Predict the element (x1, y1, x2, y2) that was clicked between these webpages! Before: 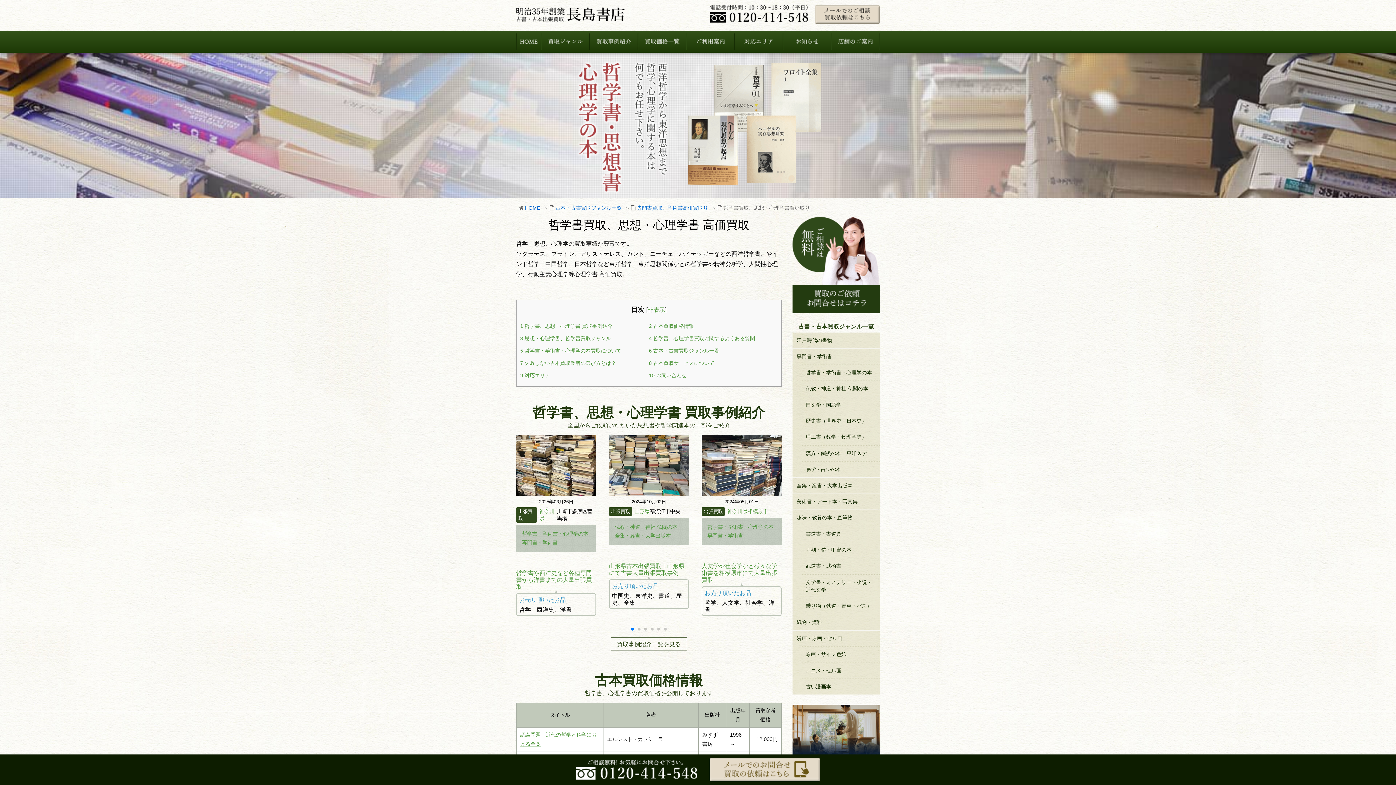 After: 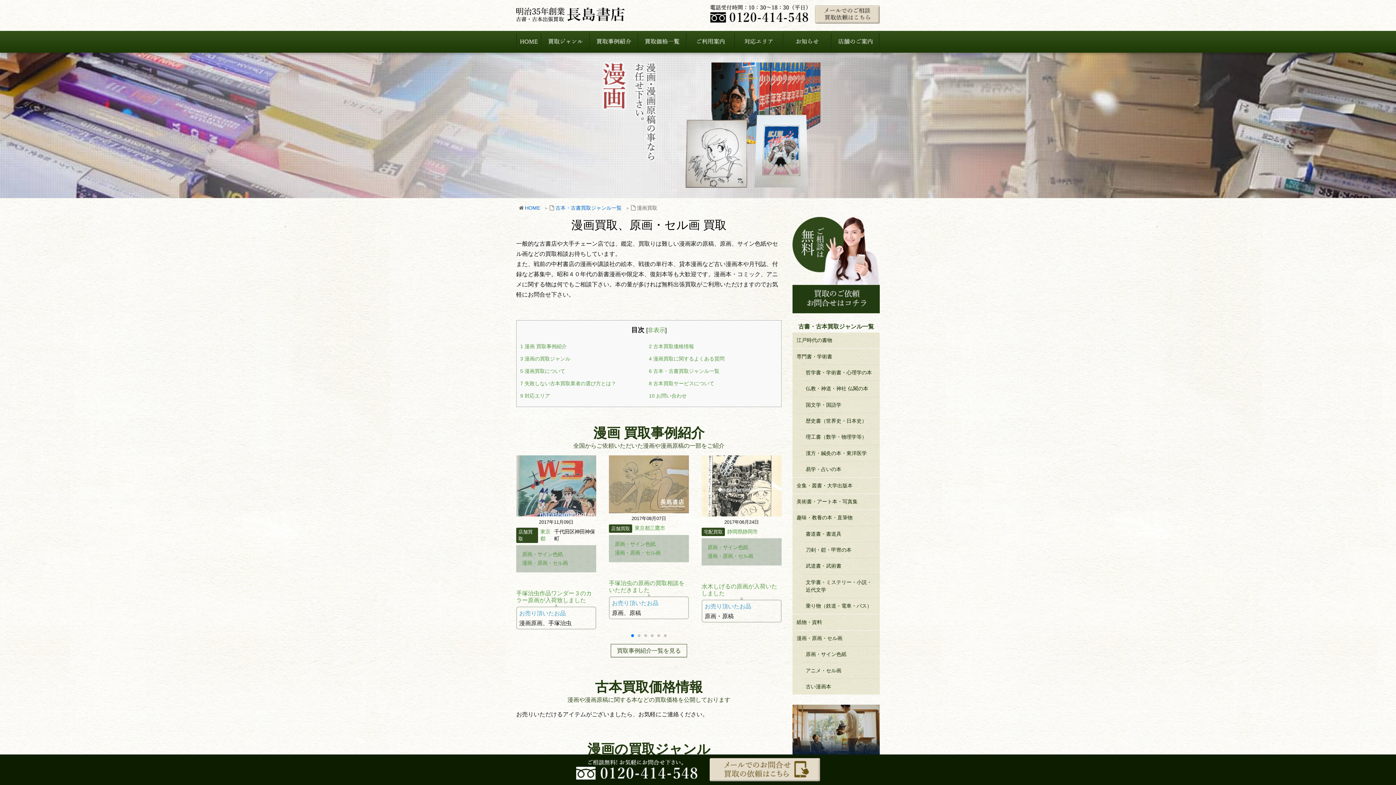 Action: bbox: (792, 630, 880, 646) label: 漫画・原画・セル画